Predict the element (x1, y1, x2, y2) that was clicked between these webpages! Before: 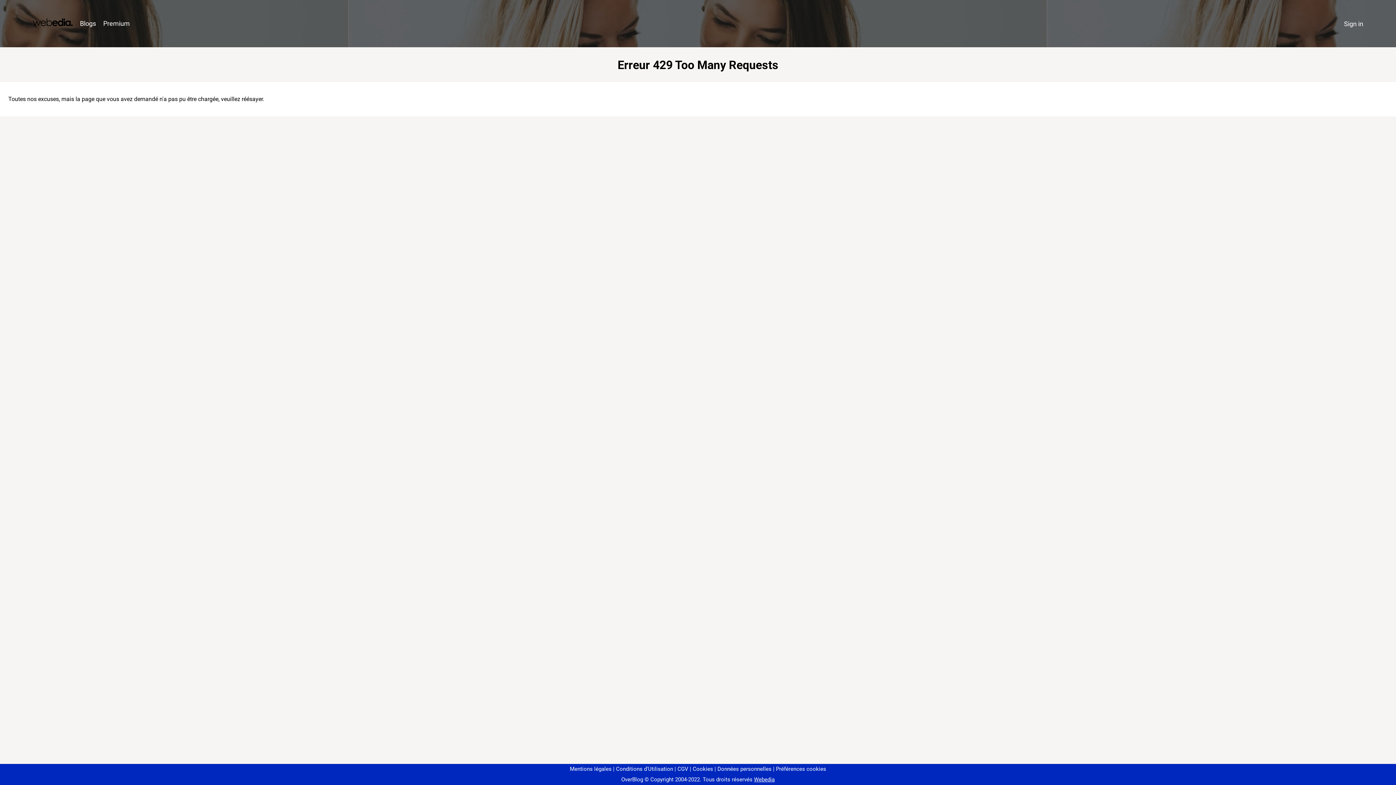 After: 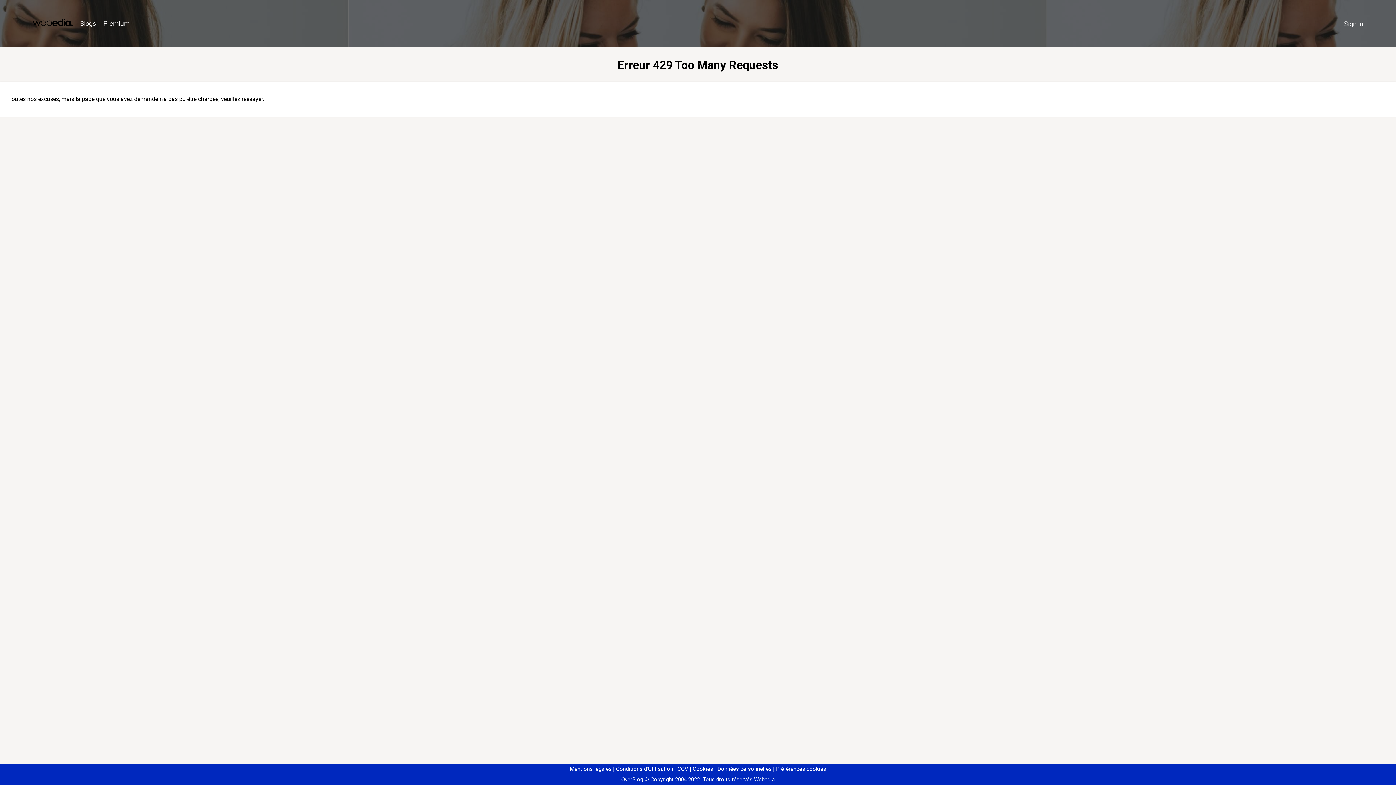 Action: label: Préférences cookies bbox: (773, 766, 826, 772)